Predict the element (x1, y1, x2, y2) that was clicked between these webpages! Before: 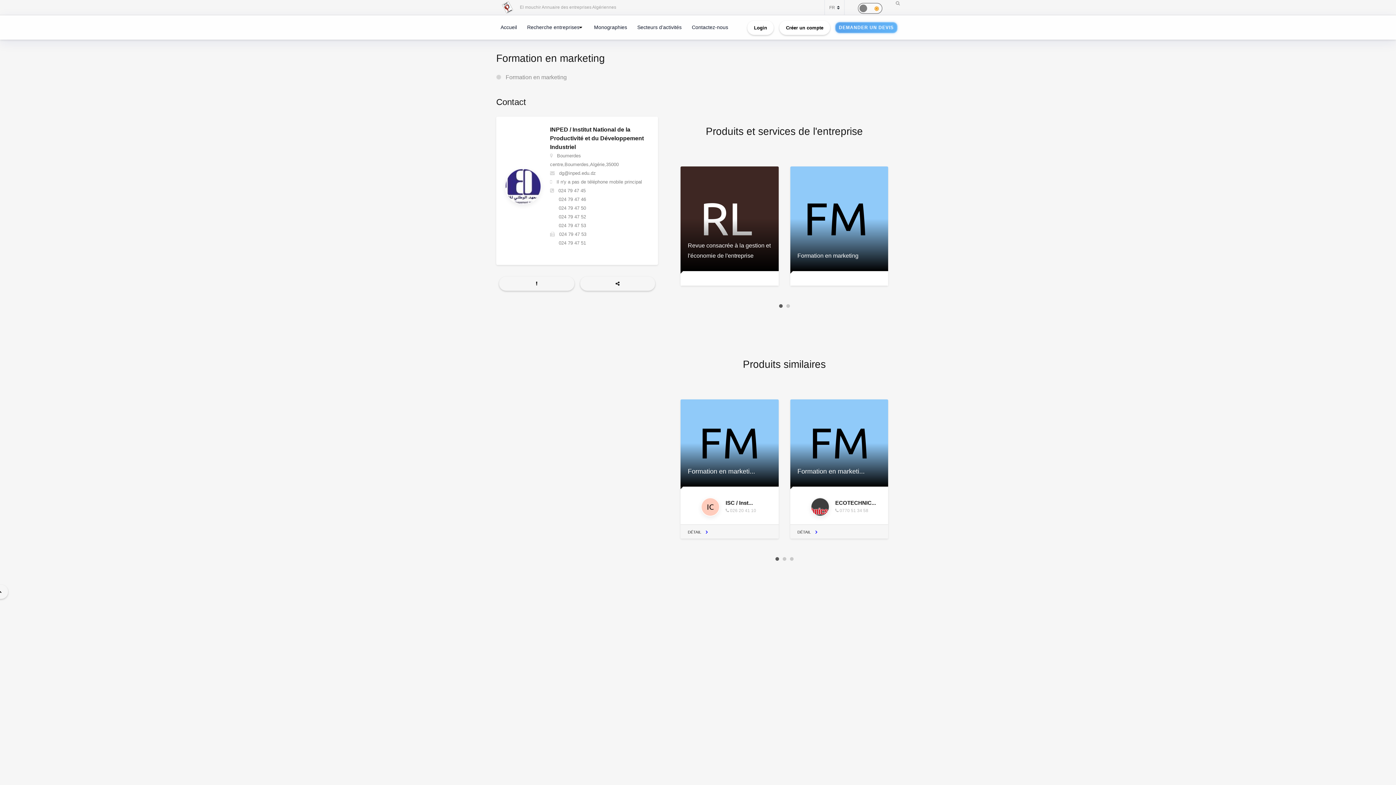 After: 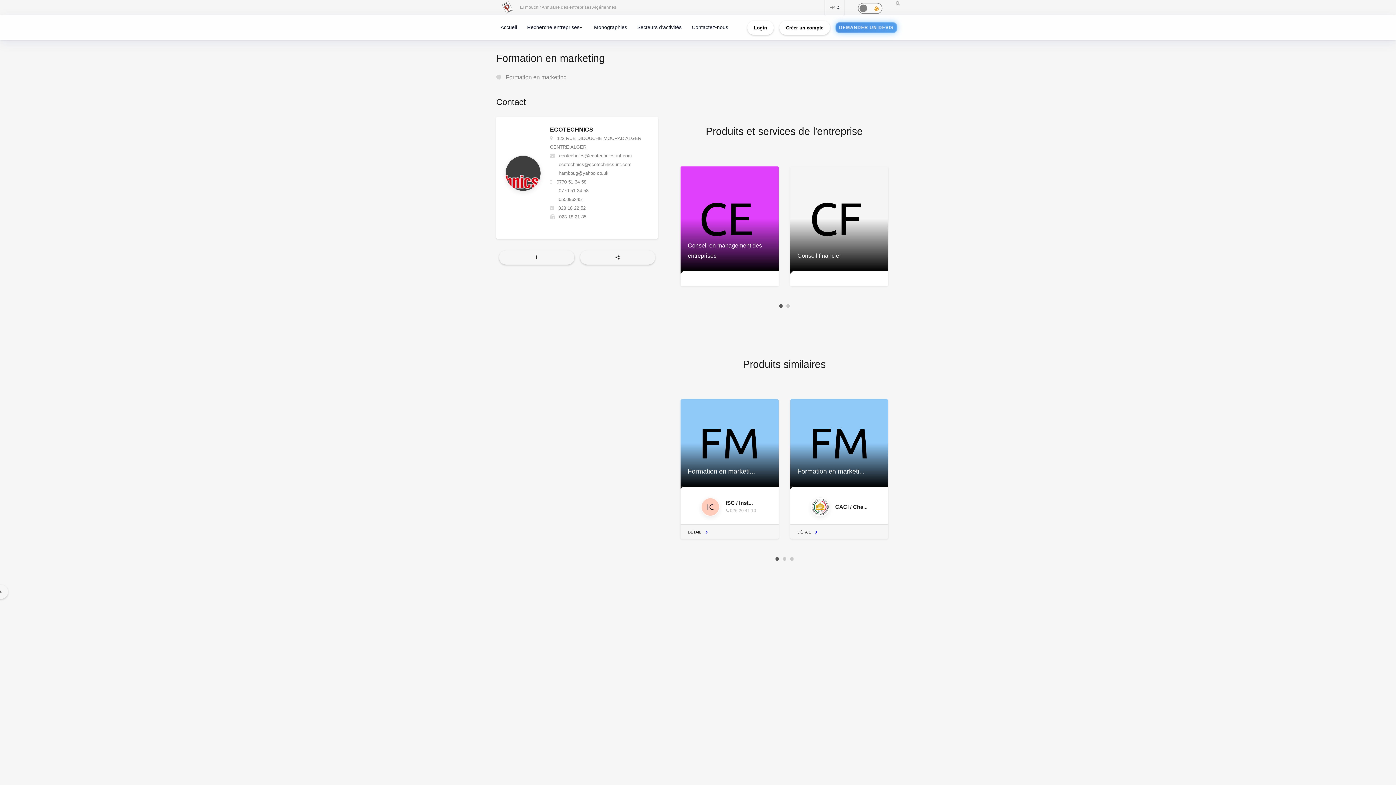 Action: label: DÉTAIL bbox: (790, 524, 888, 538)